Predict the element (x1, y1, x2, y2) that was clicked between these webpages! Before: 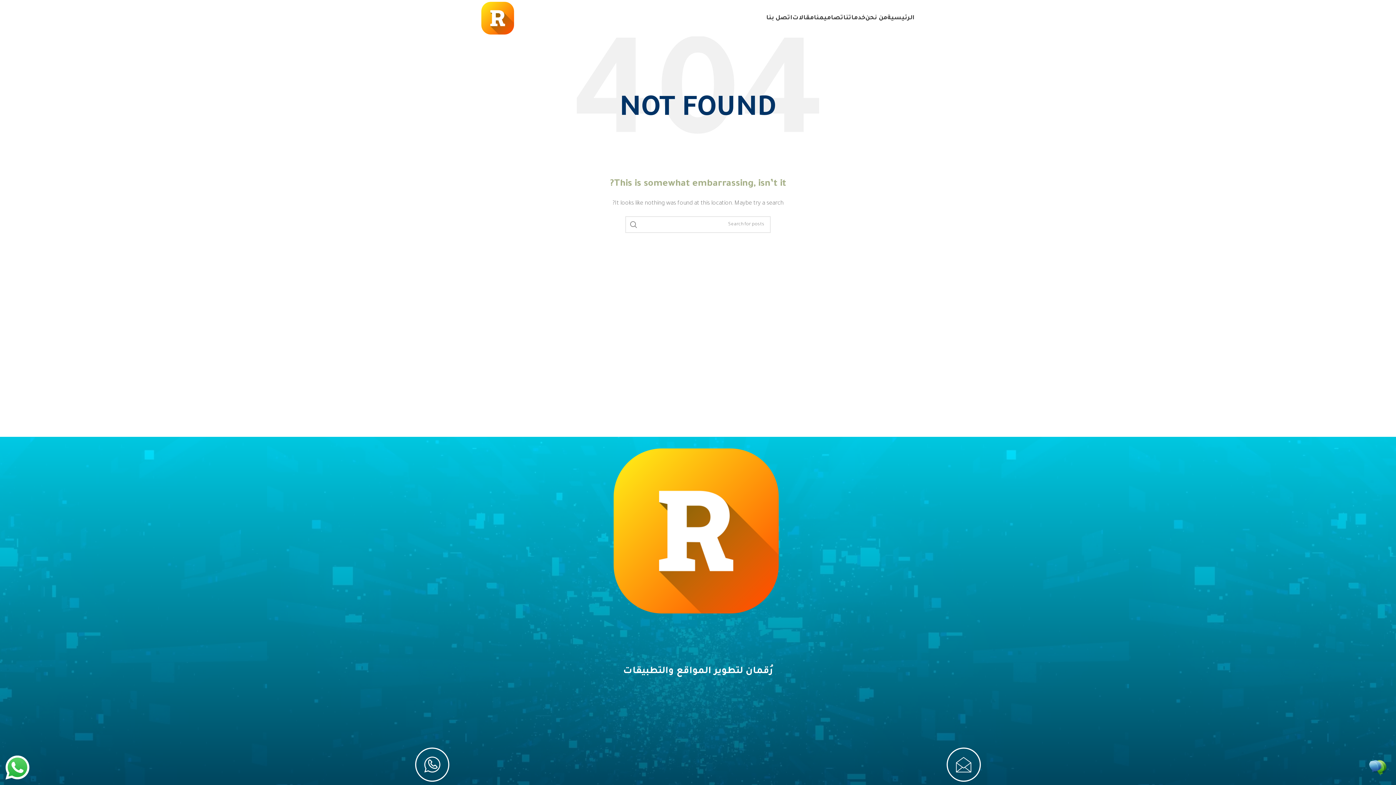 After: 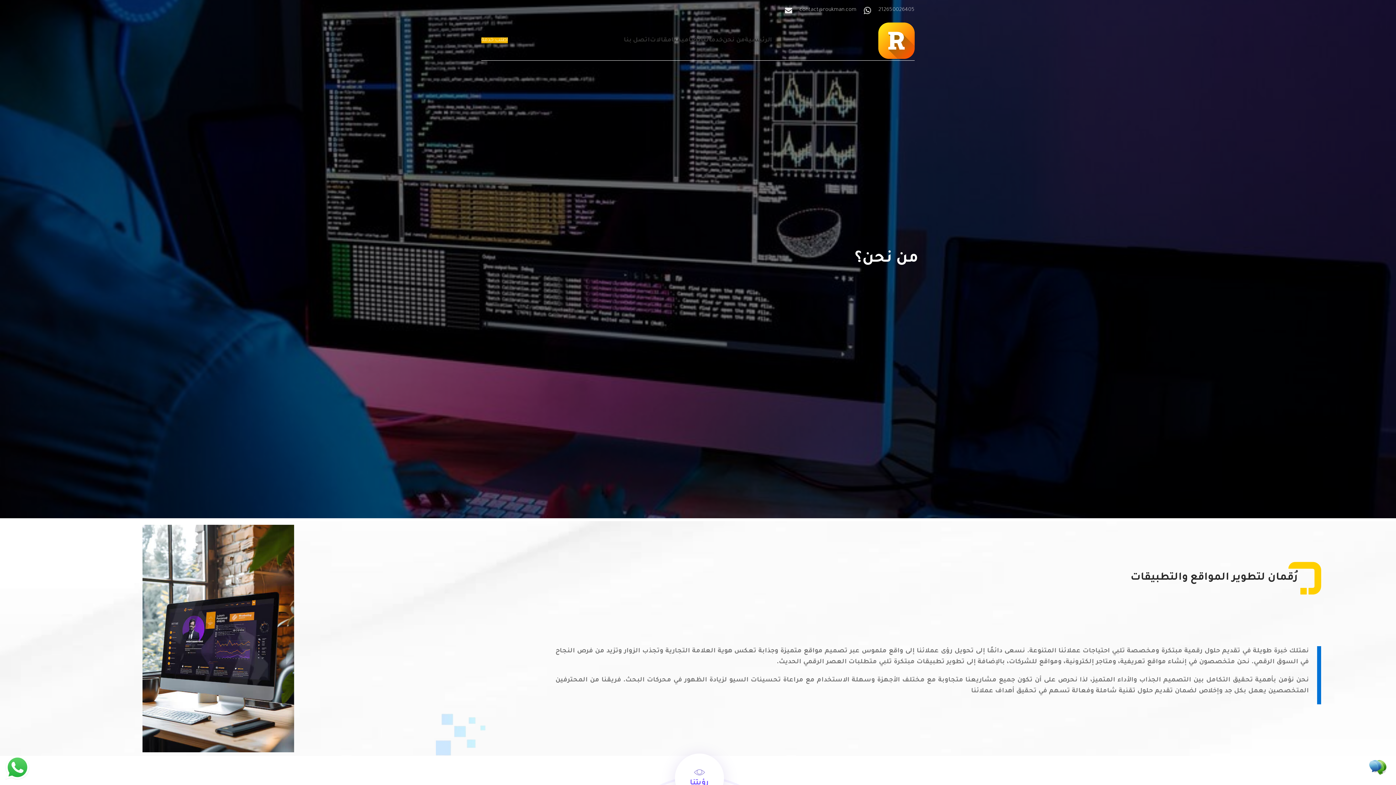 Action: label: من نحن bbox: (865, 10, 887, 25)